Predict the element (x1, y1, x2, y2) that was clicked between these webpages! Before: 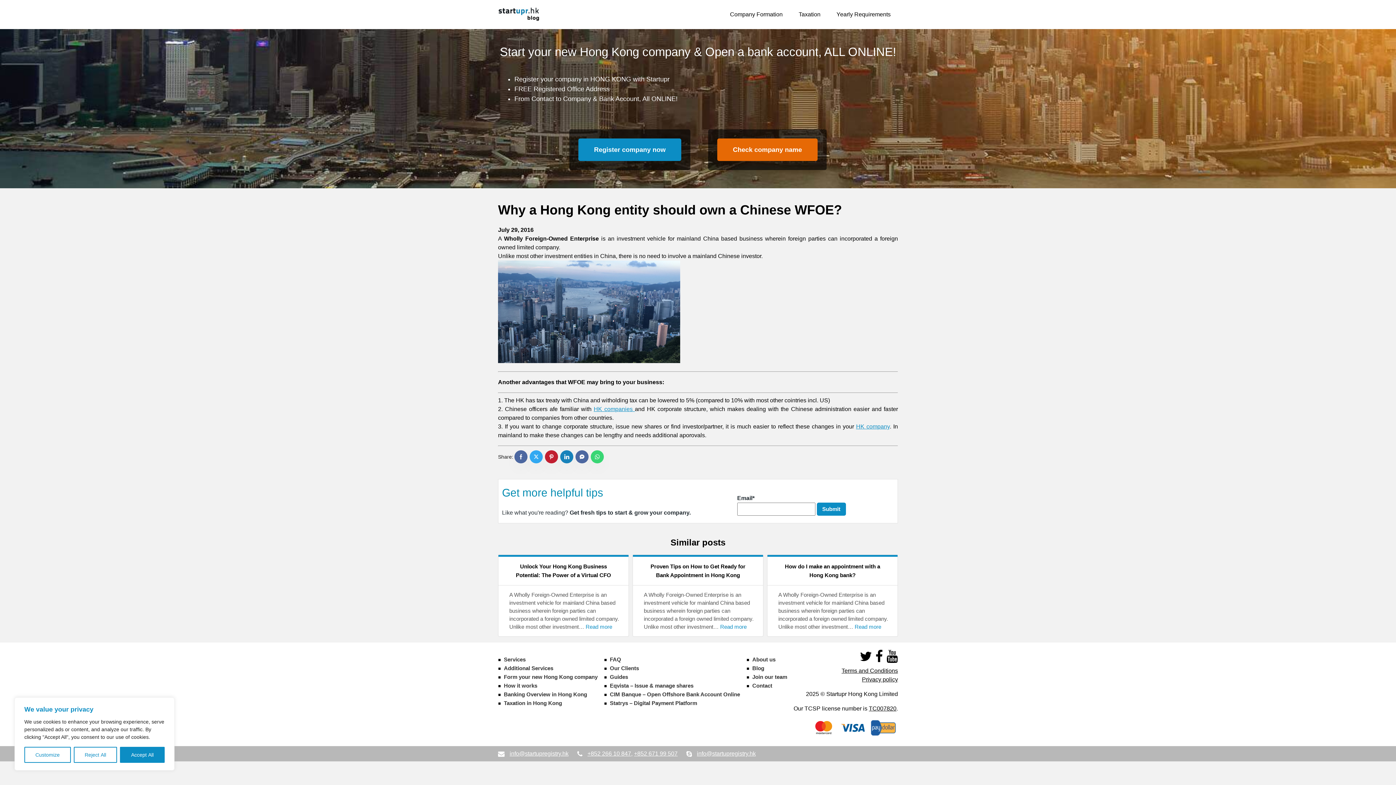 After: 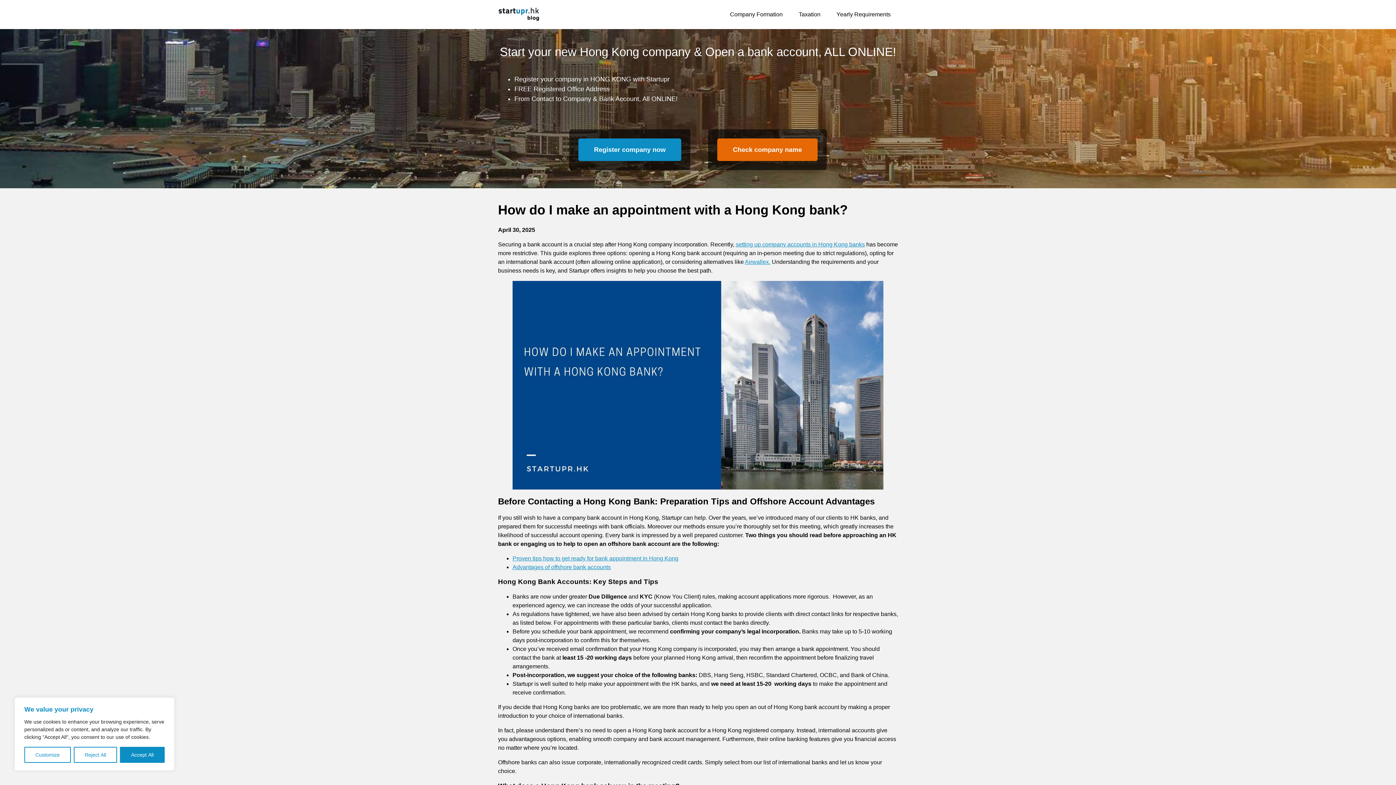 Action: label: How do I make an appointment with a Hong Kong bank? bbox: (767, 555, 897, 585)